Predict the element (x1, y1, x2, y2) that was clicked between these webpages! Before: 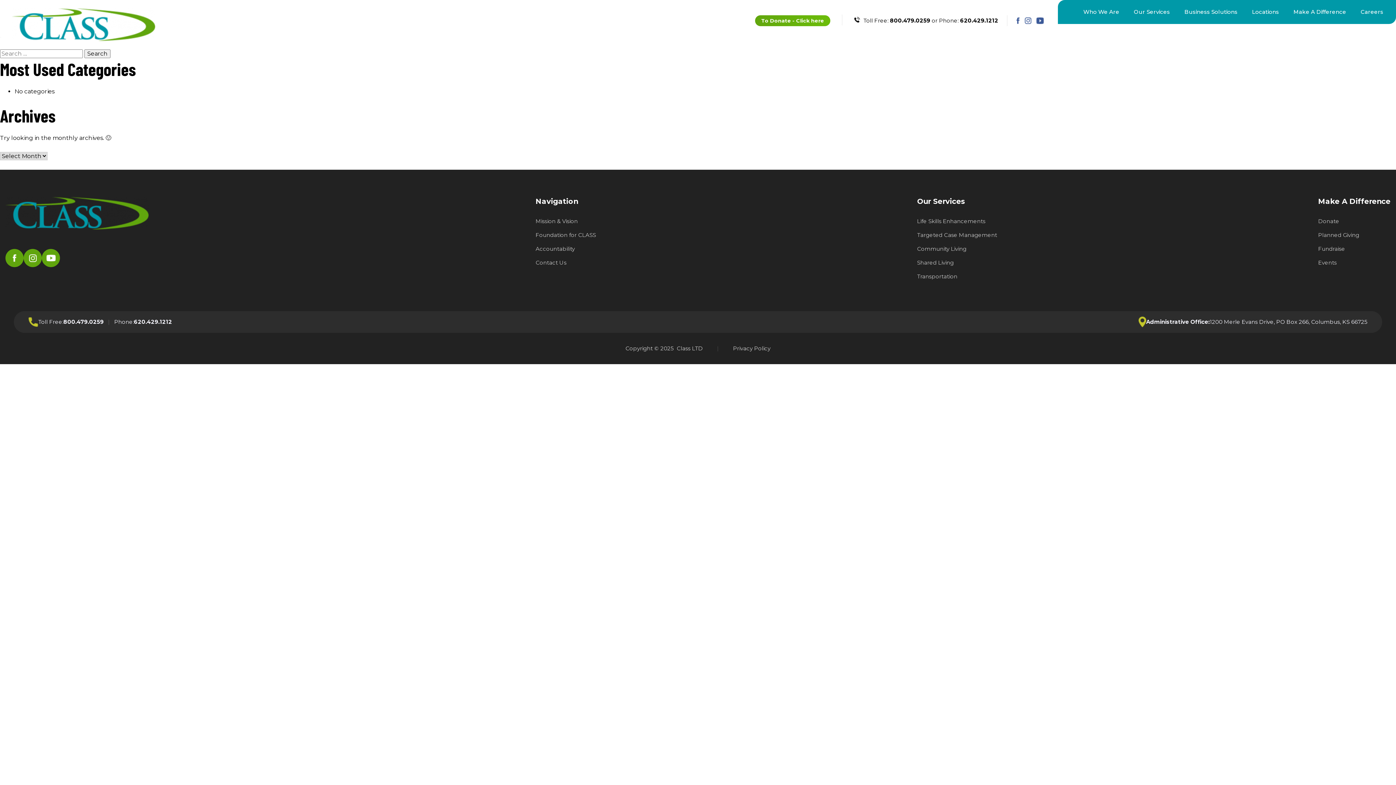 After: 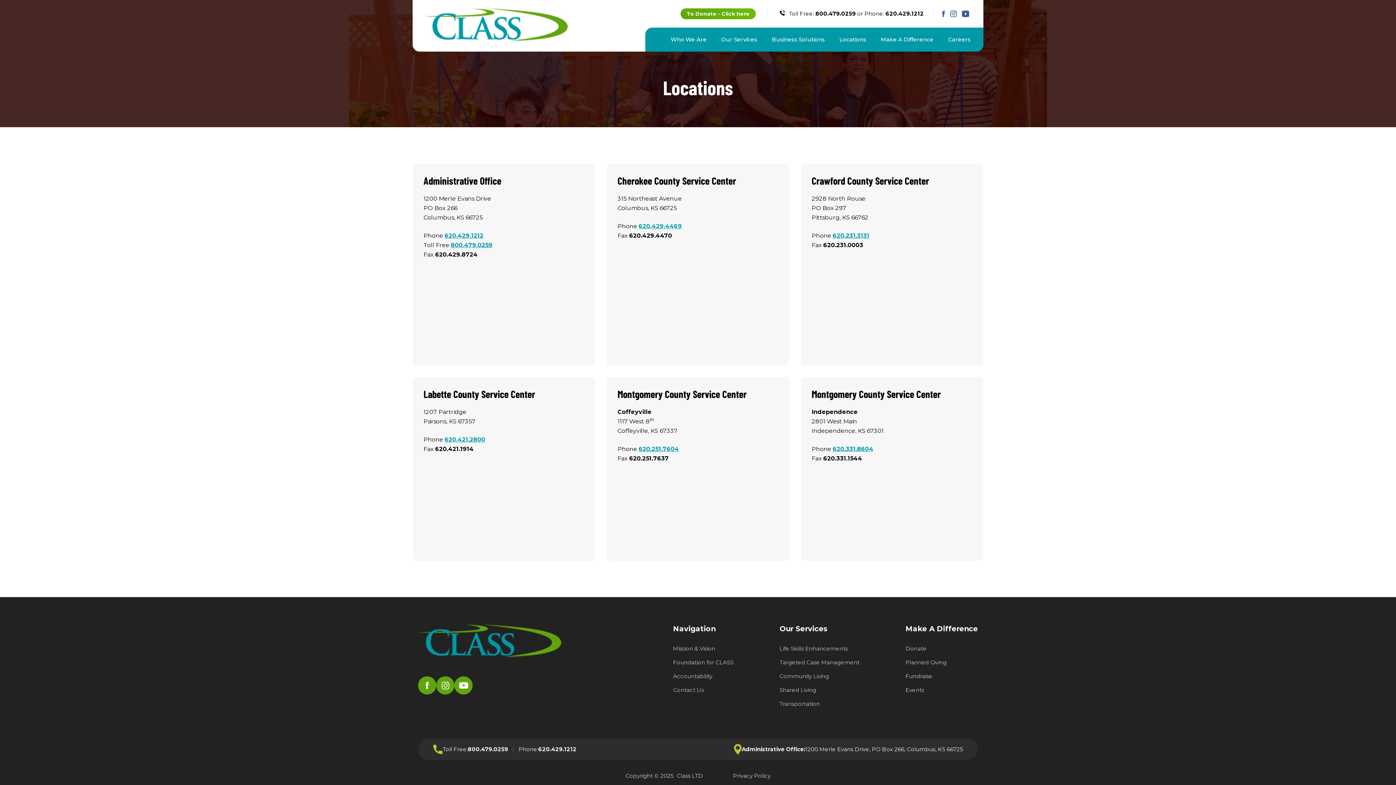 Action: bbox: (1245, 0, 1286, 24) label: Locations